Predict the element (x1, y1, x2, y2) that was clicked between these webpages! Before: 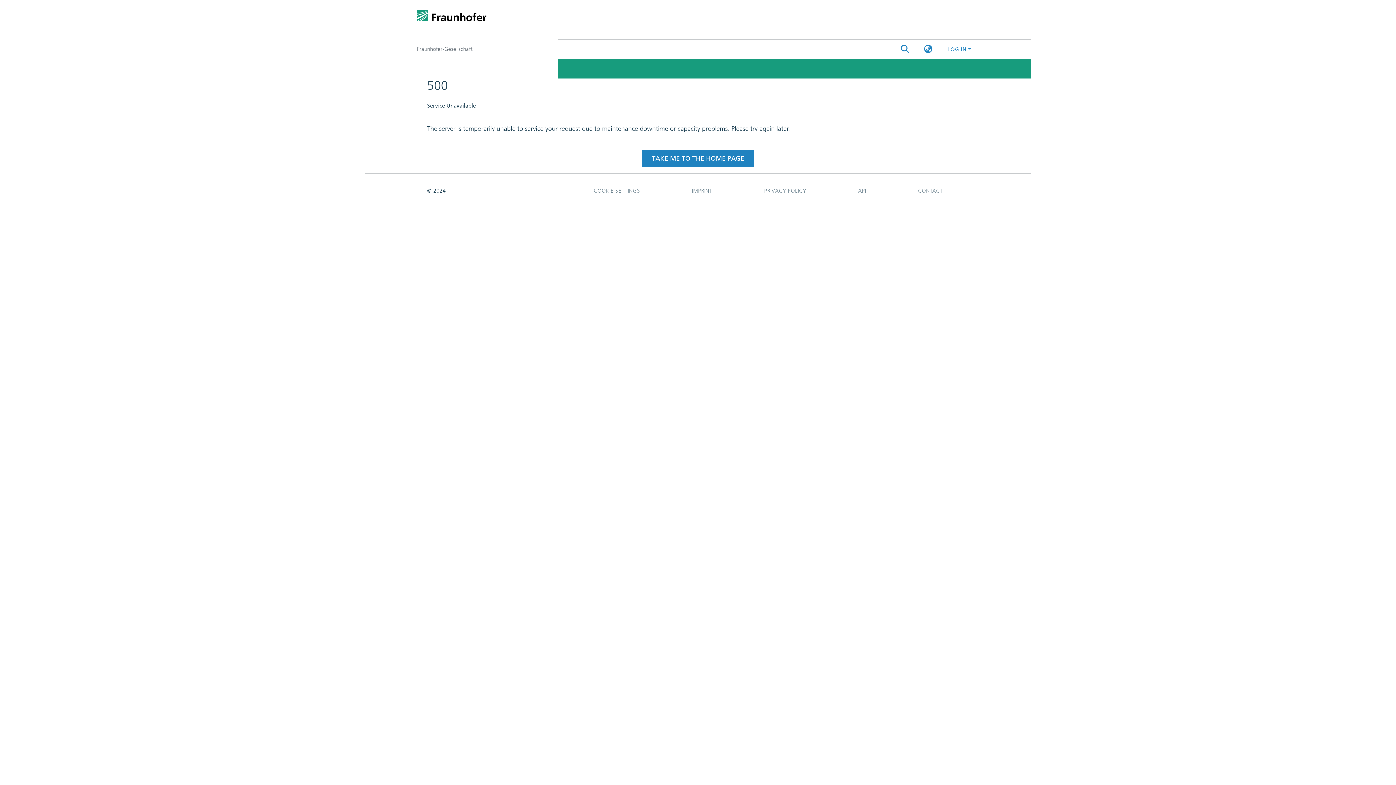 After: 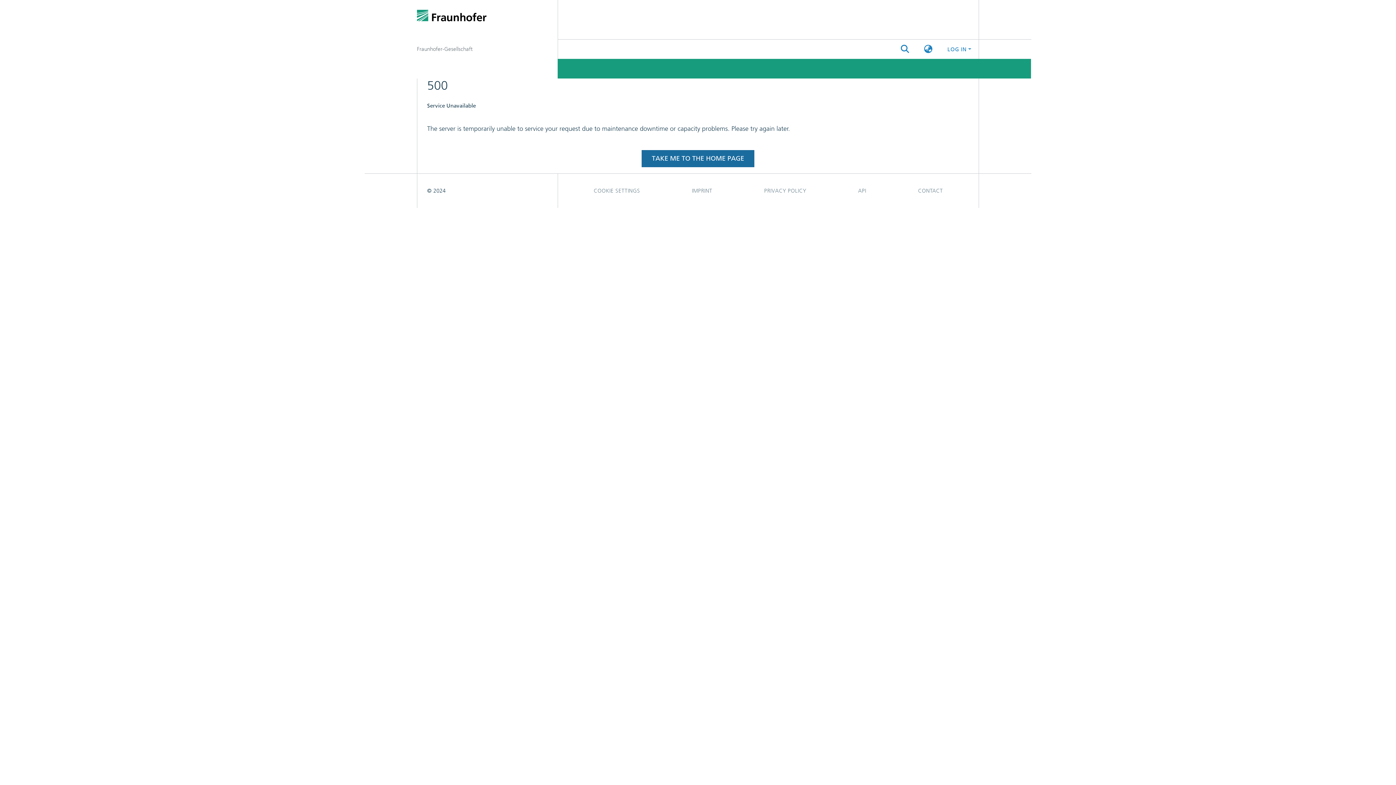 Action: bbox: (641, 71, 754, 88) label: TAKE ME TO THE HOME PAGE